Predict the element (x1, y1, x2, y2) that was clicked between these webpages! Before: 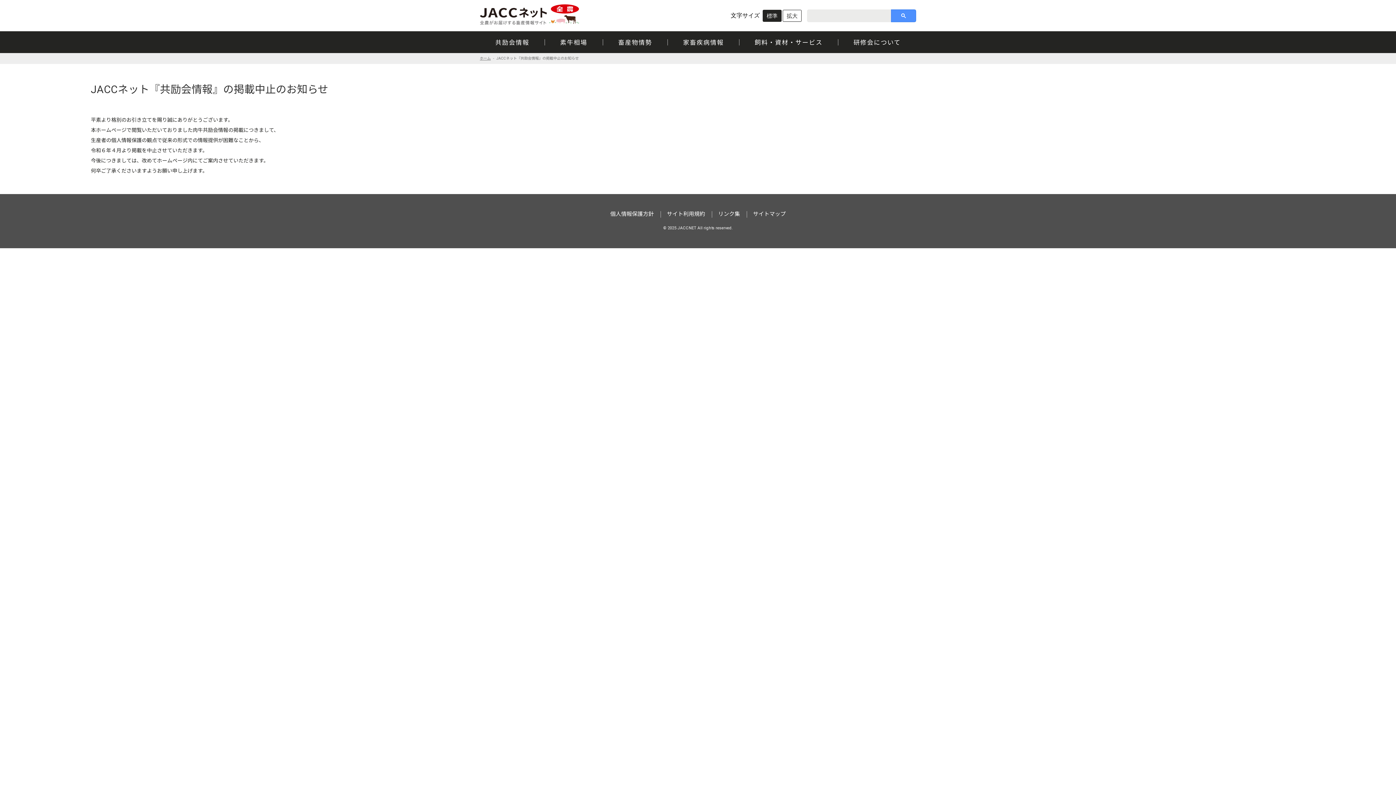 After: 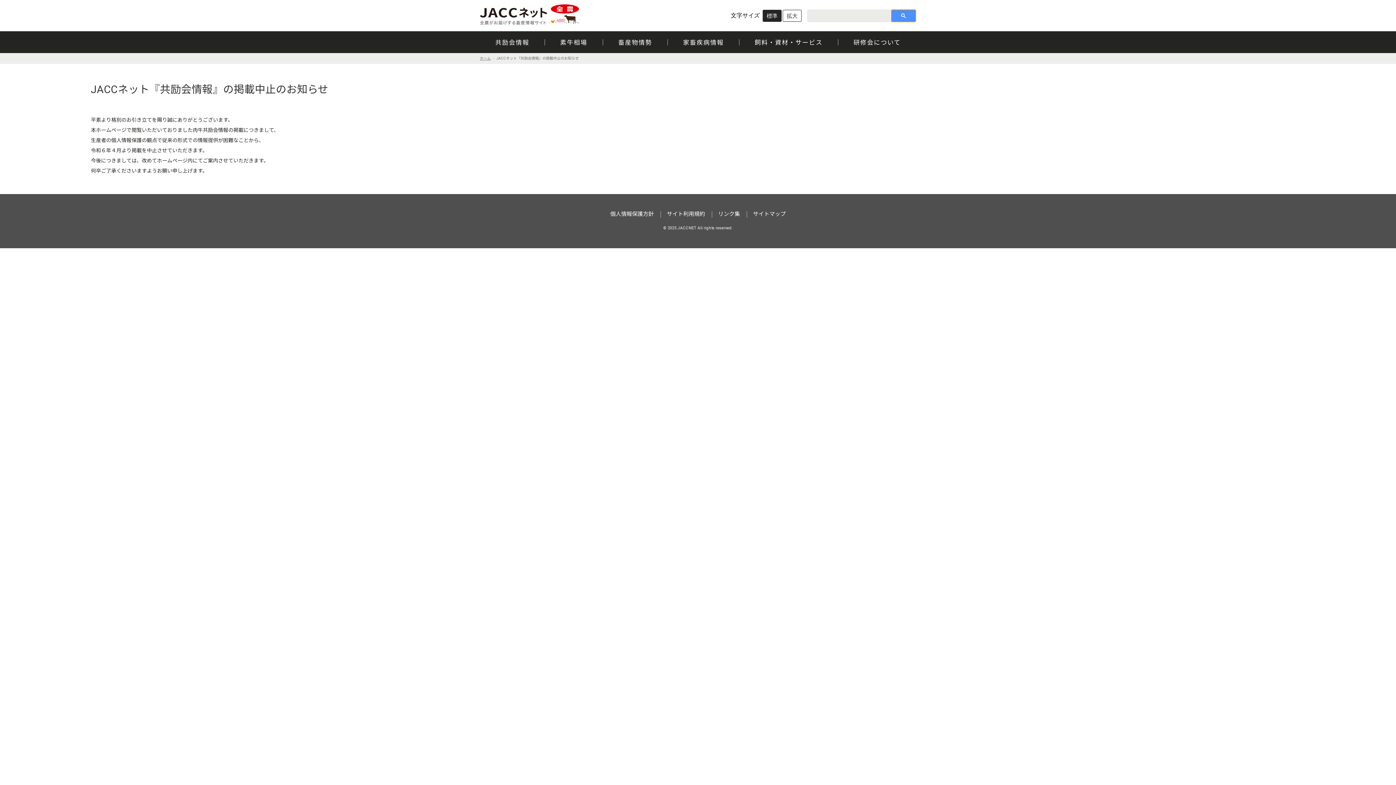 Action: bbox: (891, 9, 916, 22)